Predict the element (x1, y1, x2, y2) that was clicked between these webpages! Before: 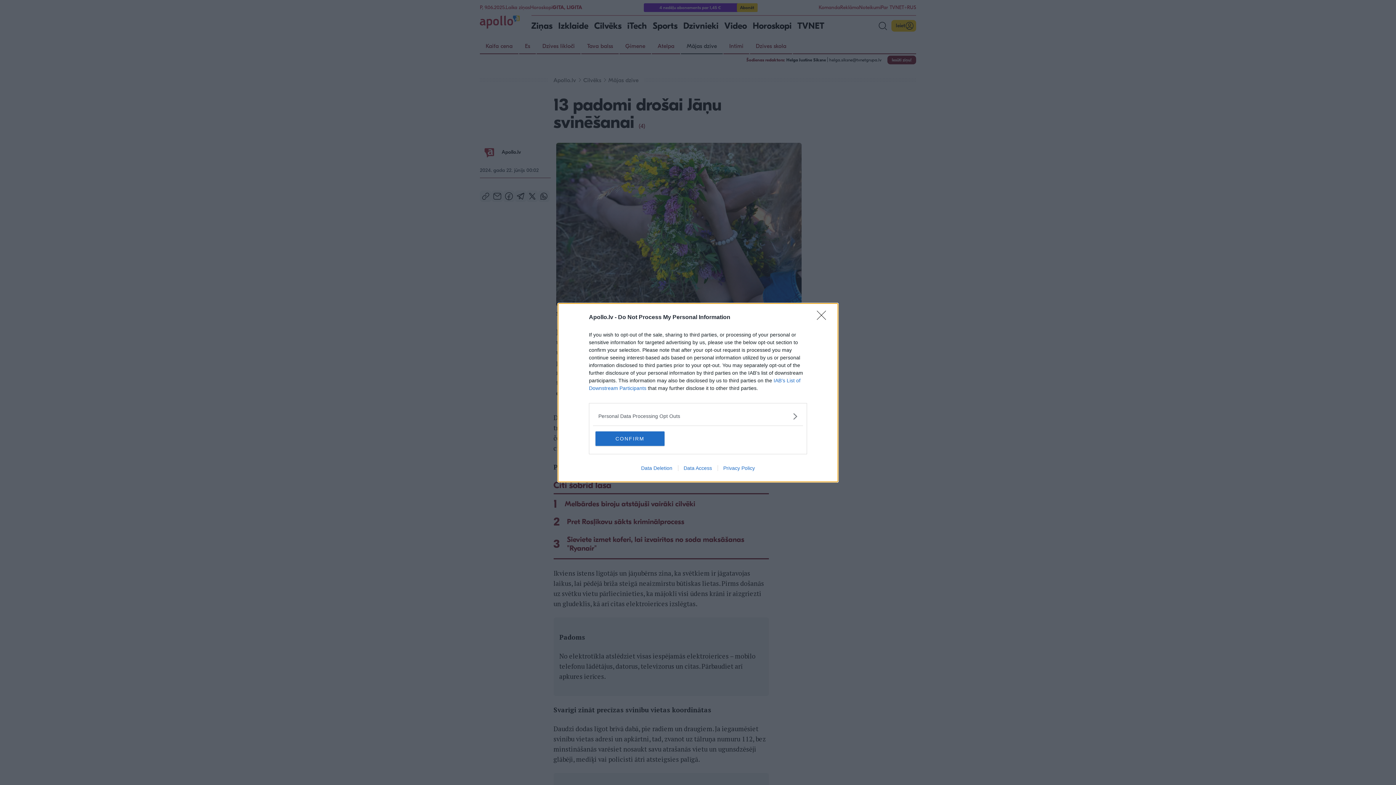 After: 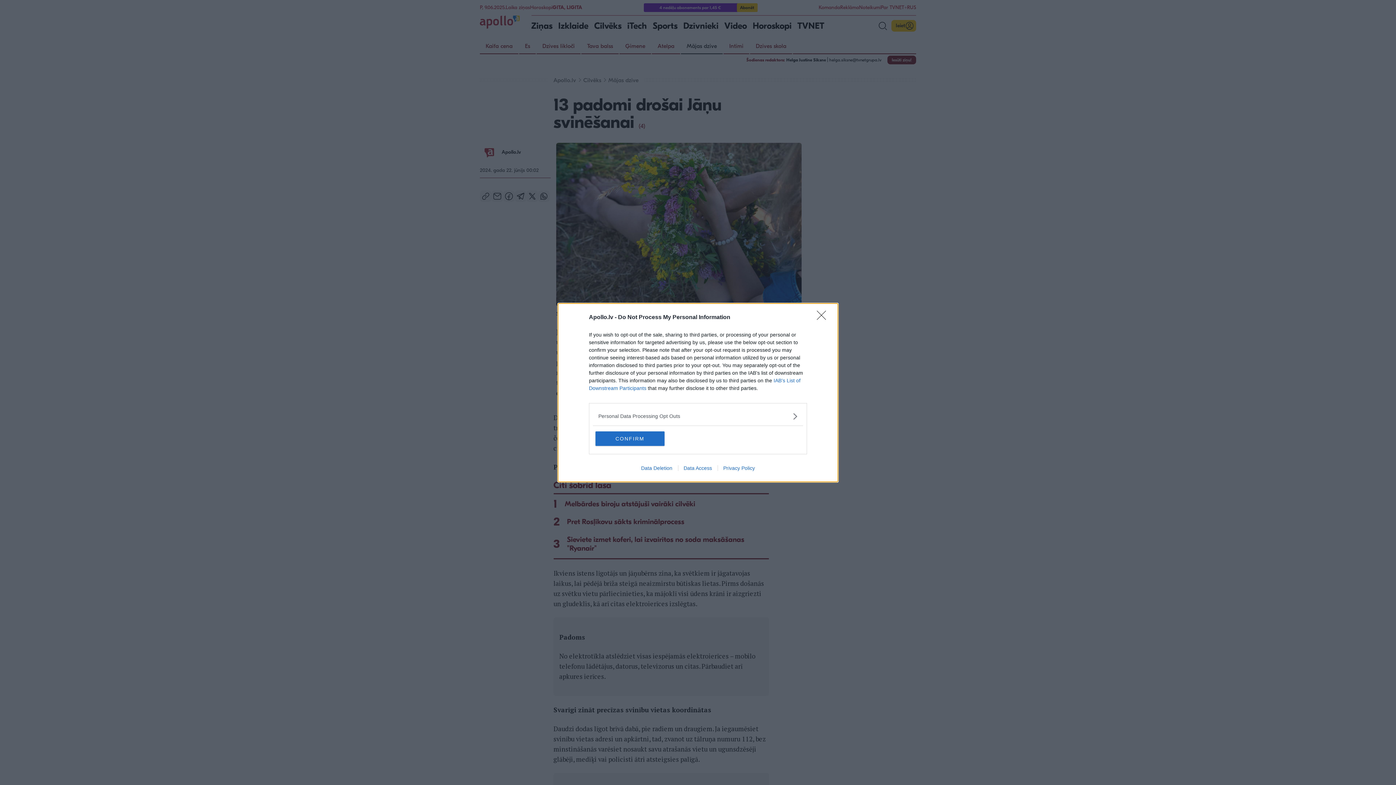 Action: label: Privacy Policy bbox: (717, 465, 760, 471)